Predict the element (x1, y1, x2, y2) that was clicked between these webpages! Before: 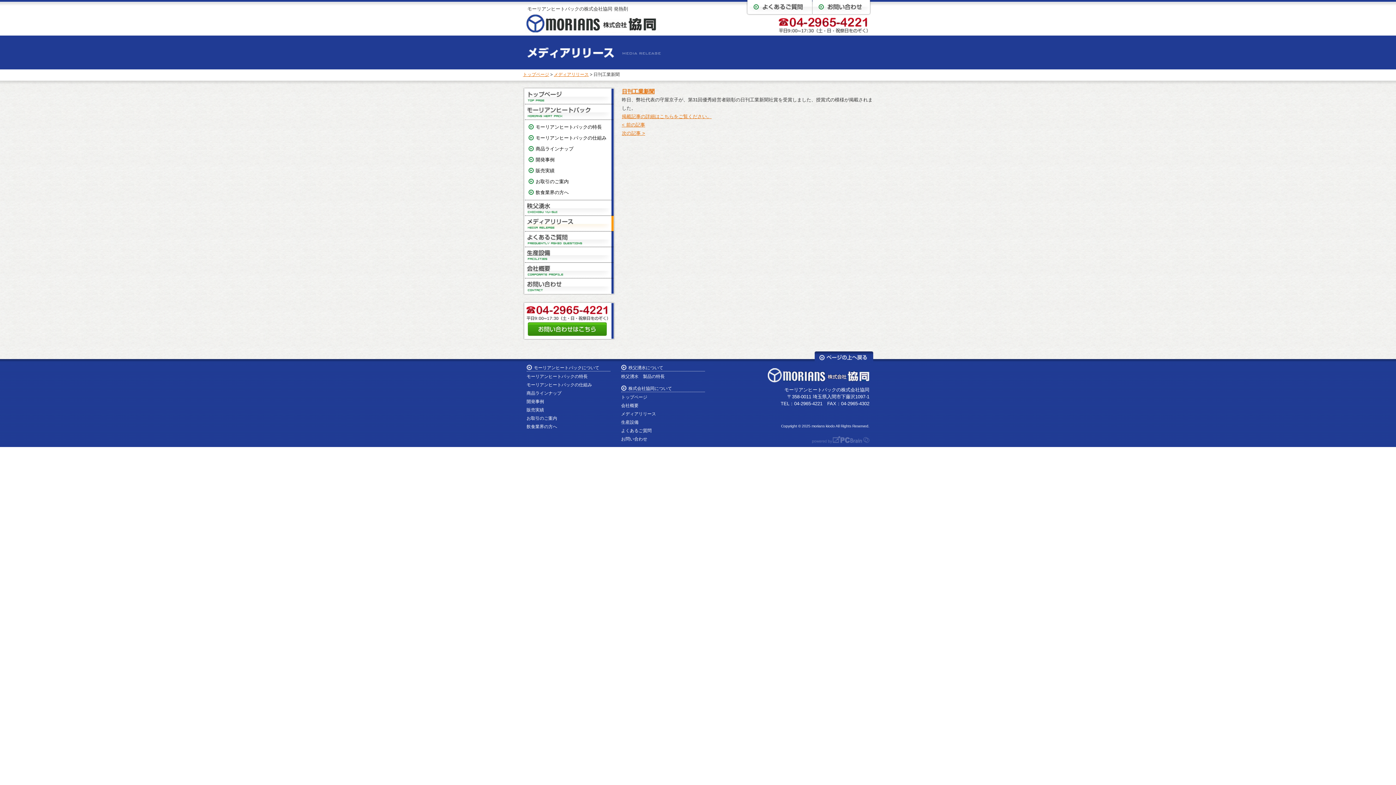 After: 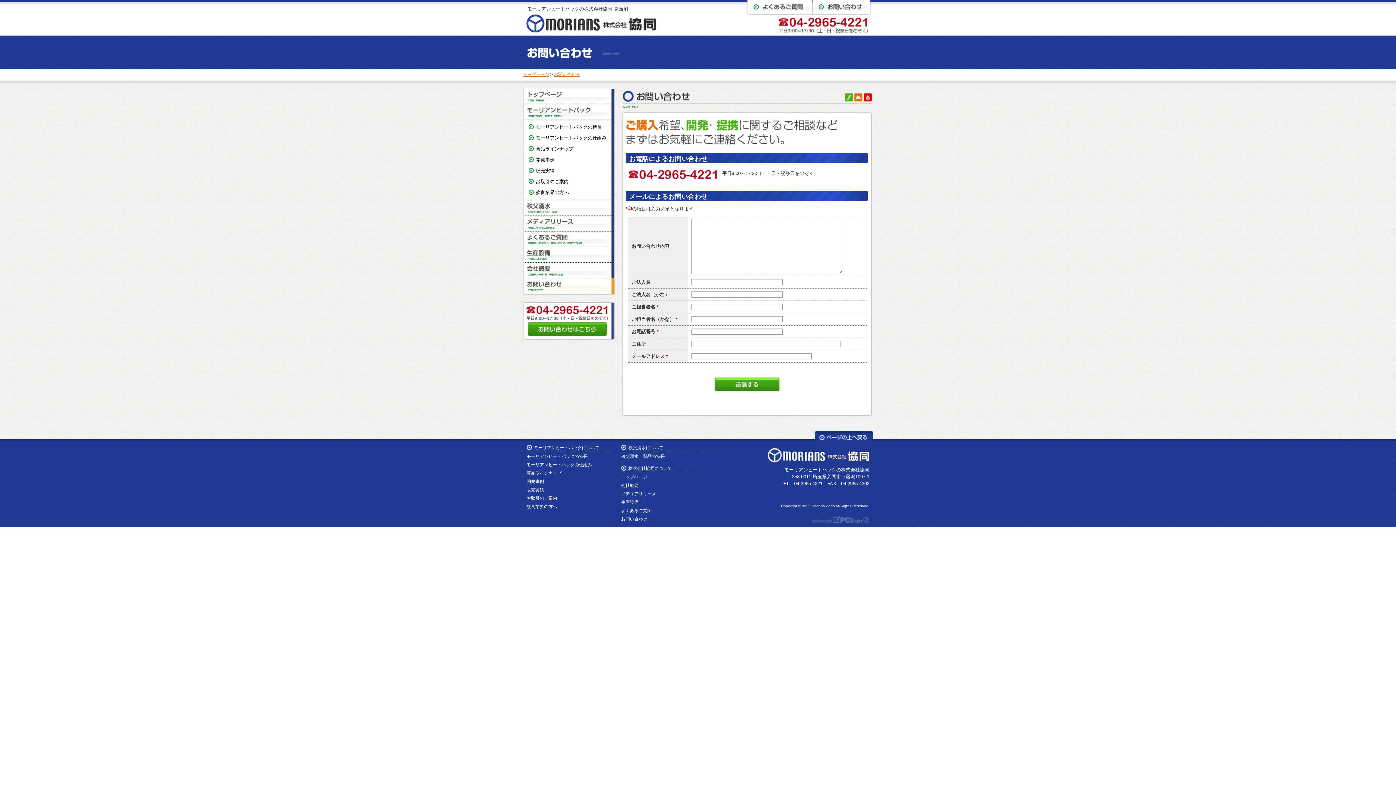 Action: label: お問い合わせ bbox: (524, 278, 613, 293)